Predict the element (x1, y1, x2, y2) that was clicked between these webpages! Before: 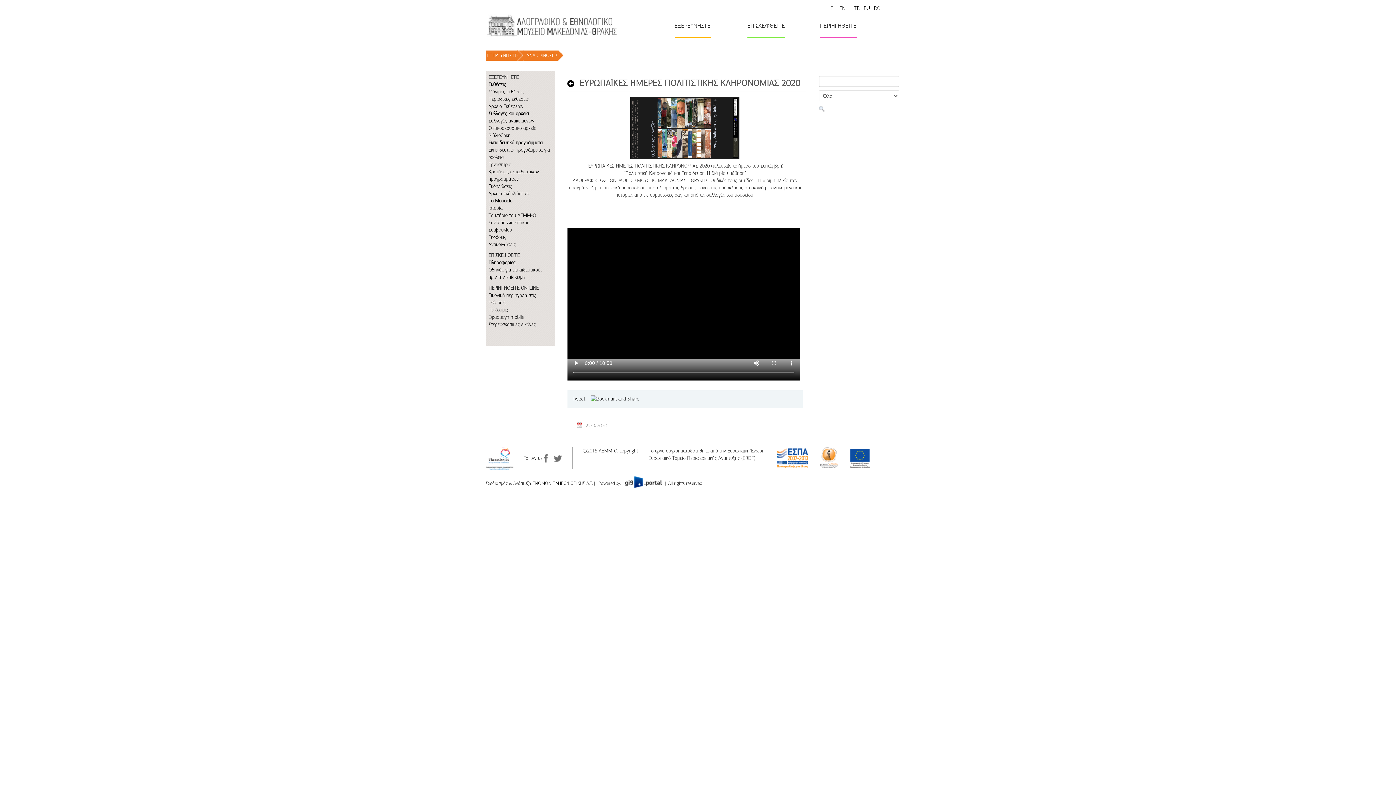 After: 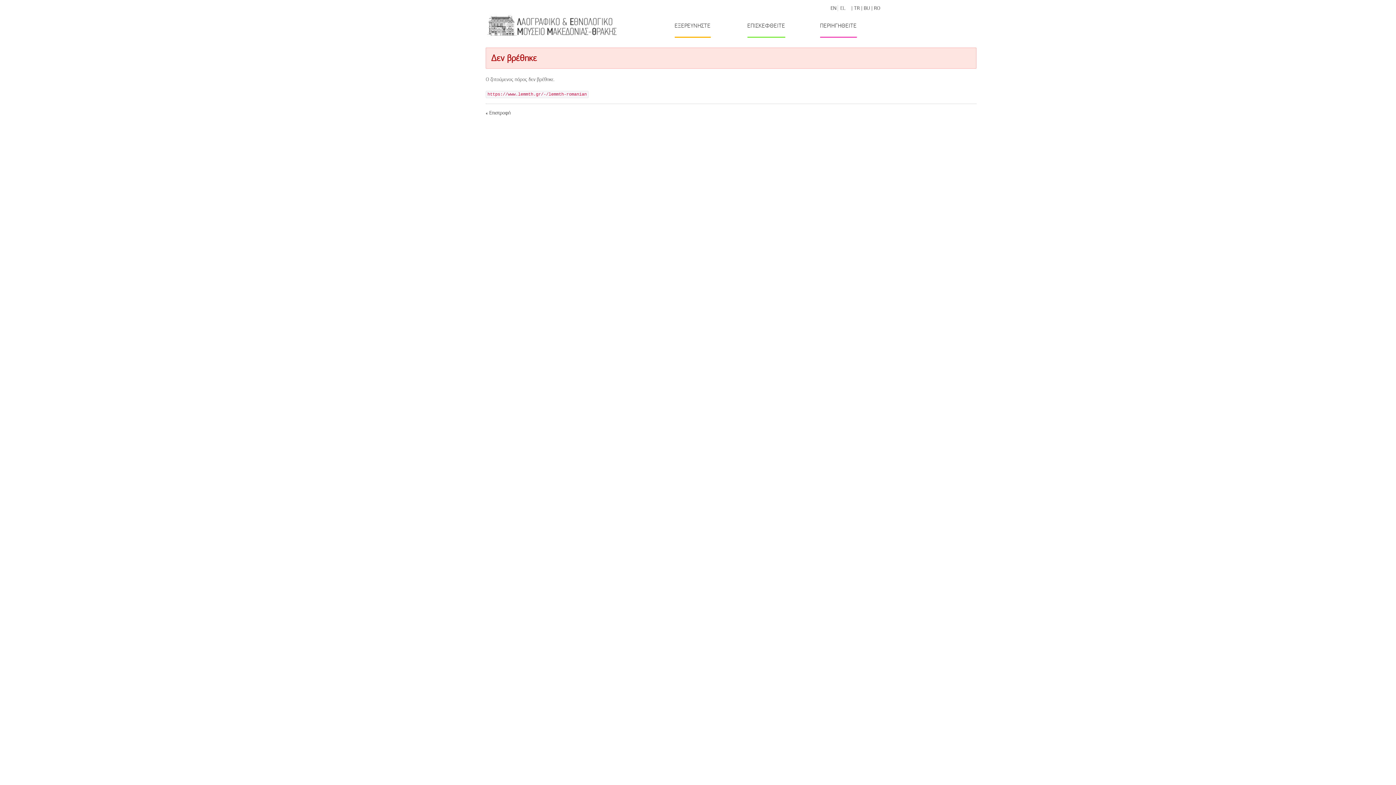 Action: label: | RO bbox: (871, 5, 880, 11)